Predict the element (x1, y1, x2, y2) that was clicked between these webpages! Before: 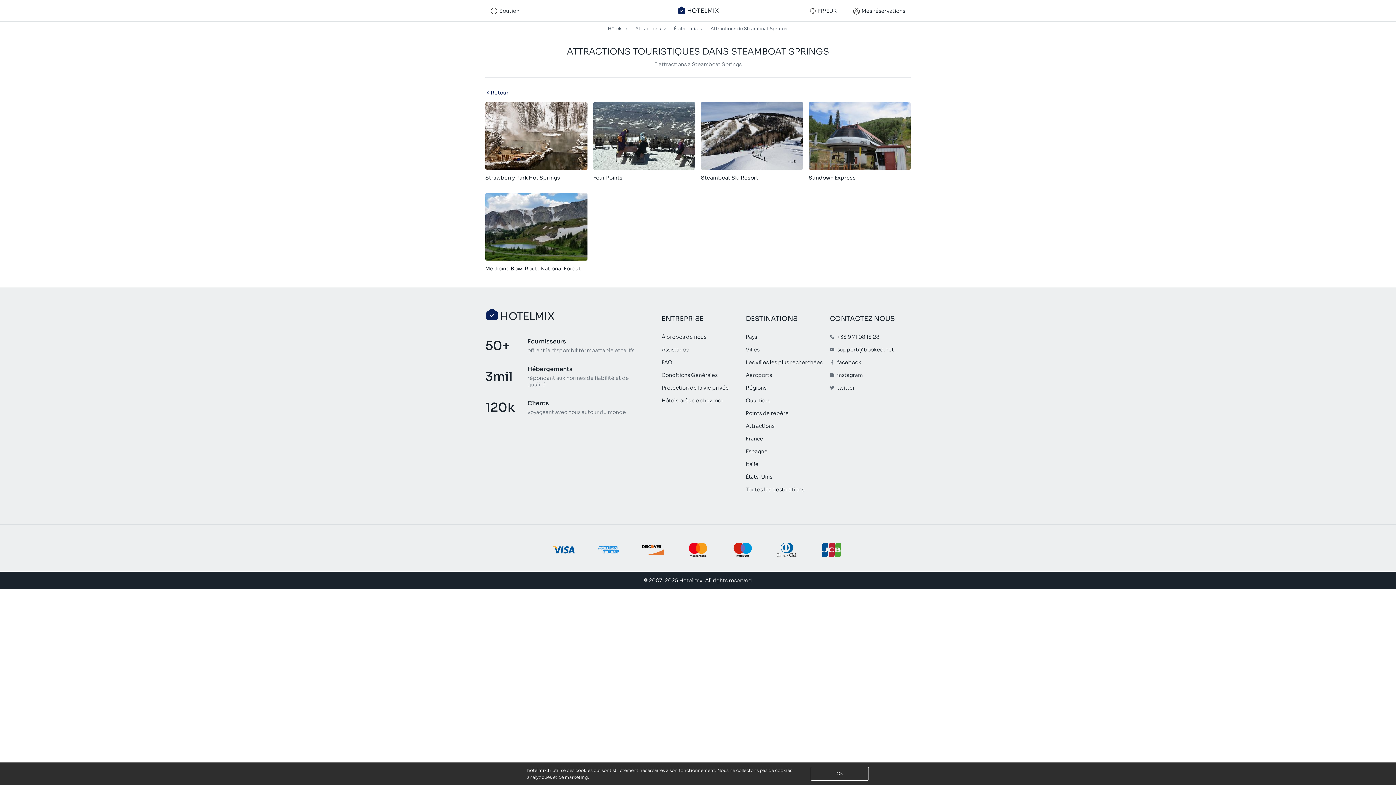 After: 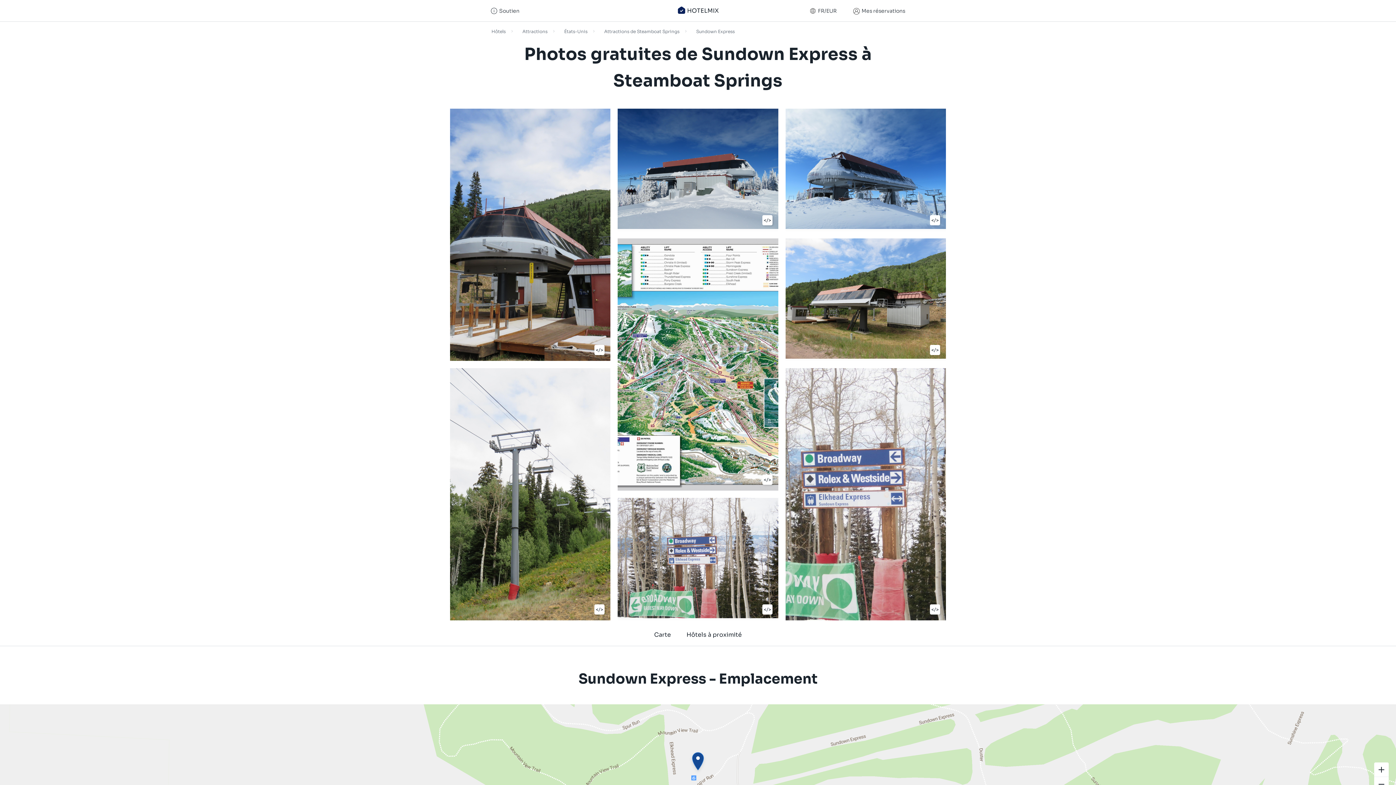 Action: label: Sundown Express bbox: (808, 102, 910, 182)